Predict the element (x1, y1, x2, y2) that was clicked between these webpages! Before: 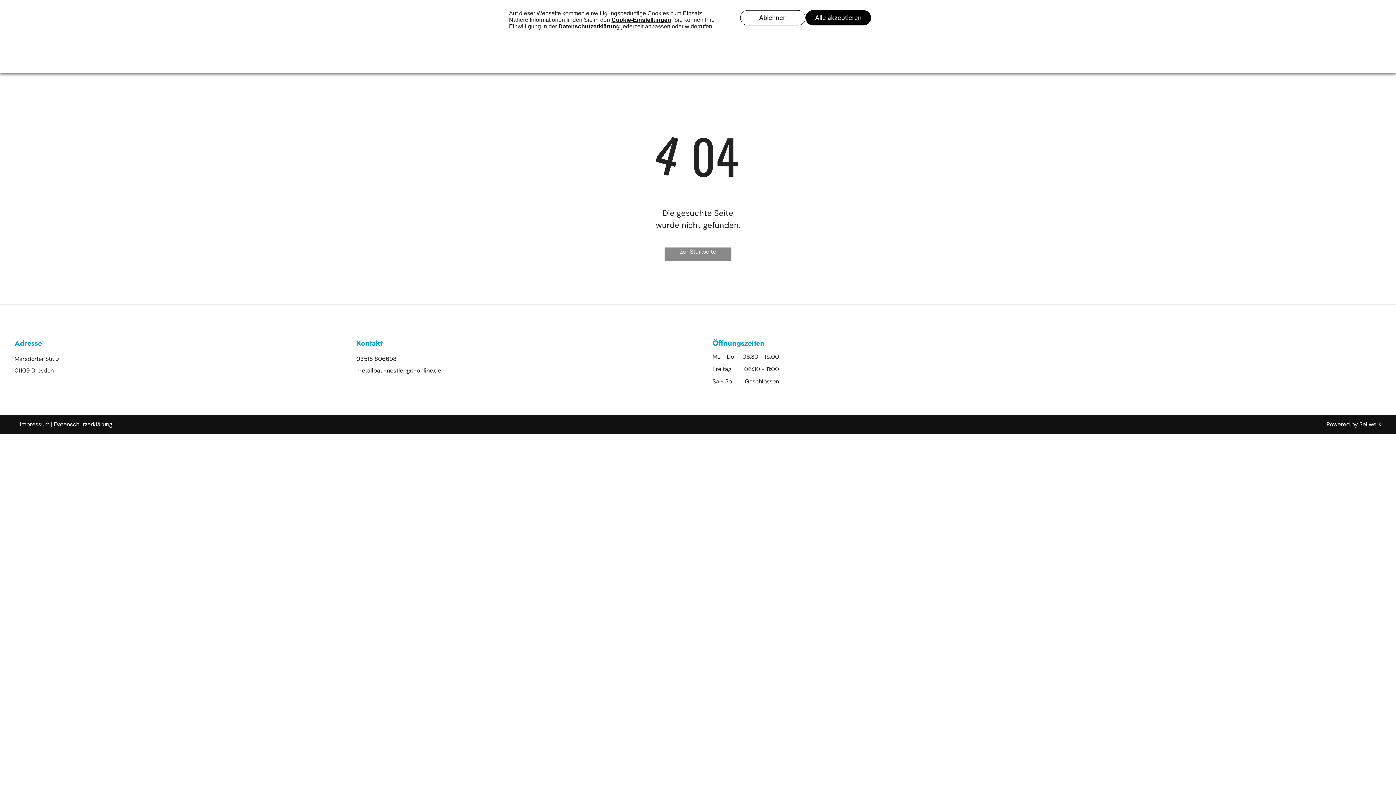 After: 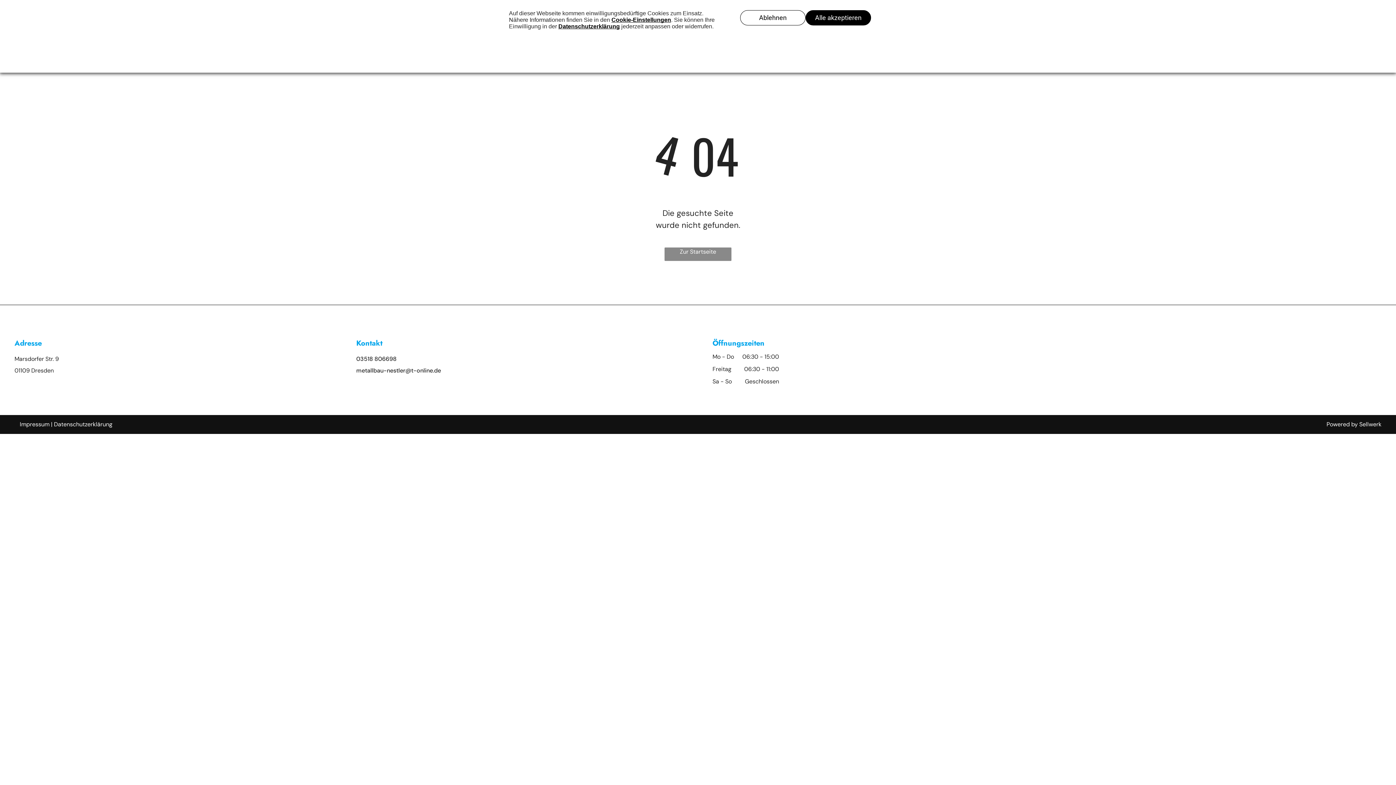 Action: label: 03518 806698 bbox: (356, 355, 396, 362)